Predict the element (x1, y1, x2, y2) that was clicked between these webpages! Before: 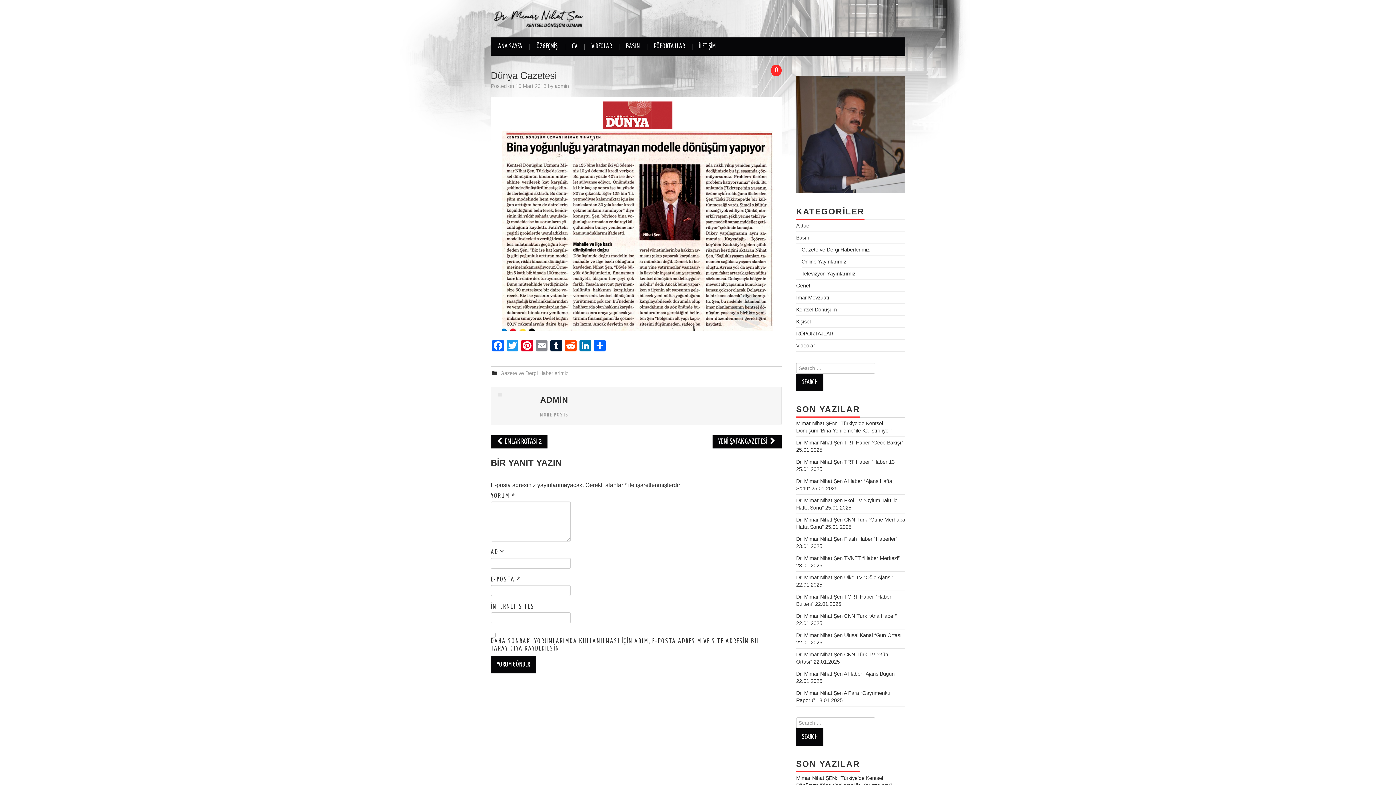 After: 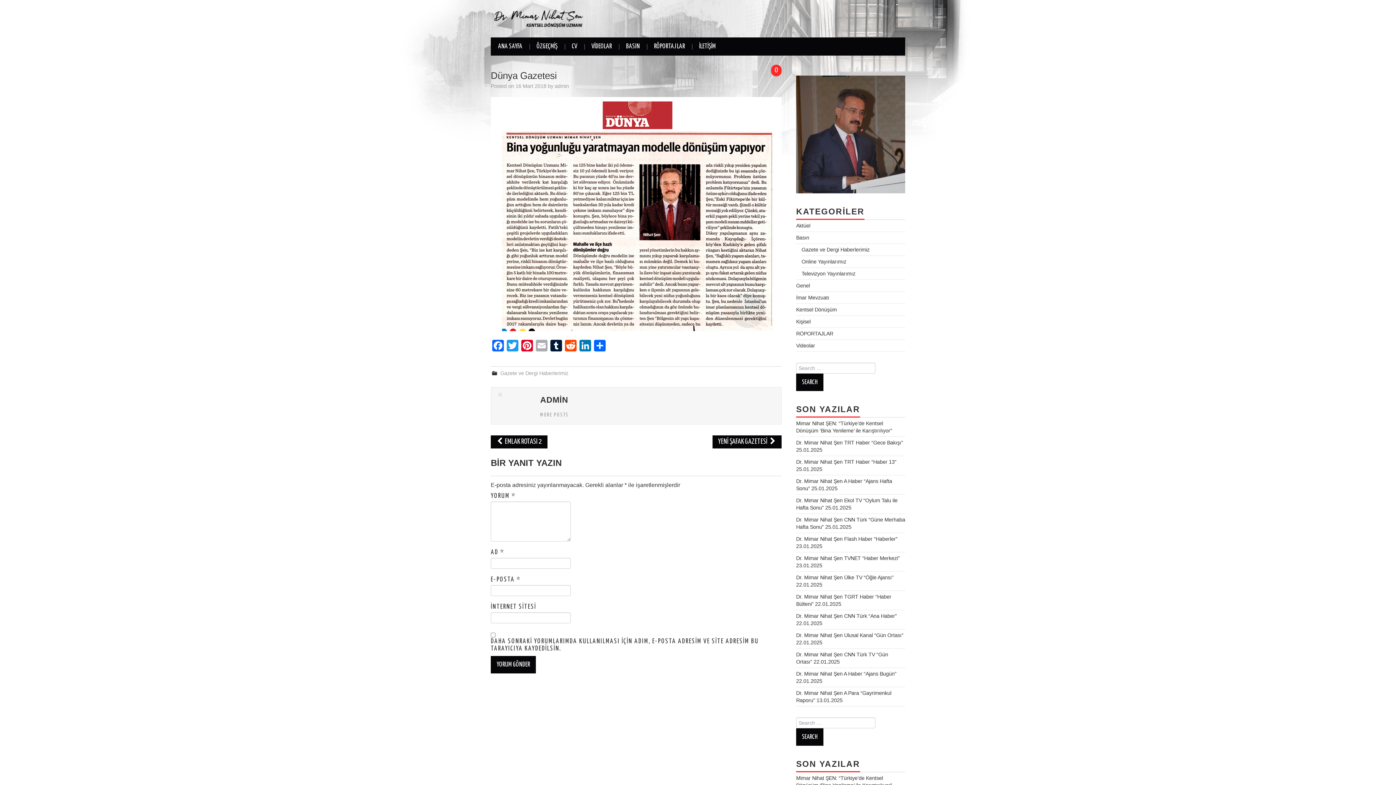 Action: label: Email bbox: (534, 340, 549, 353)